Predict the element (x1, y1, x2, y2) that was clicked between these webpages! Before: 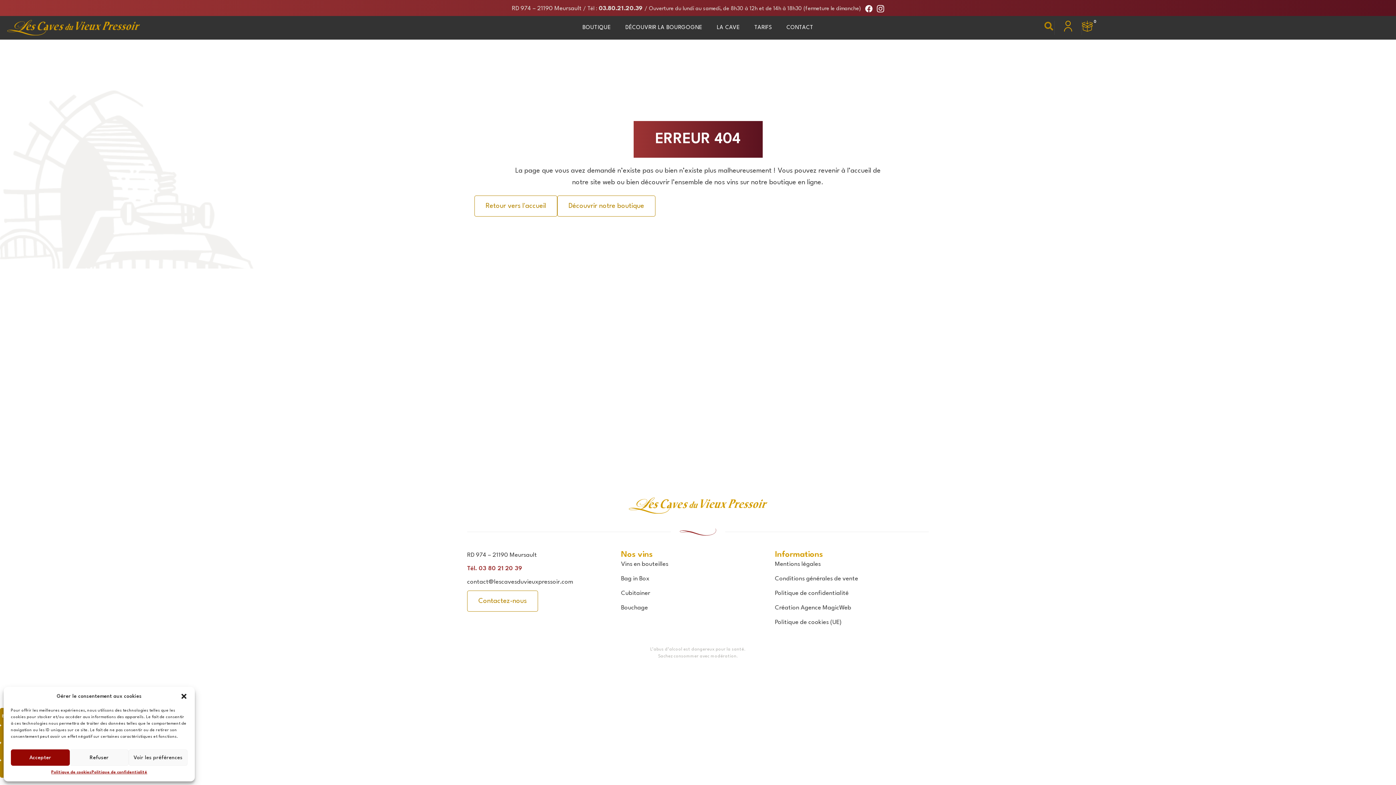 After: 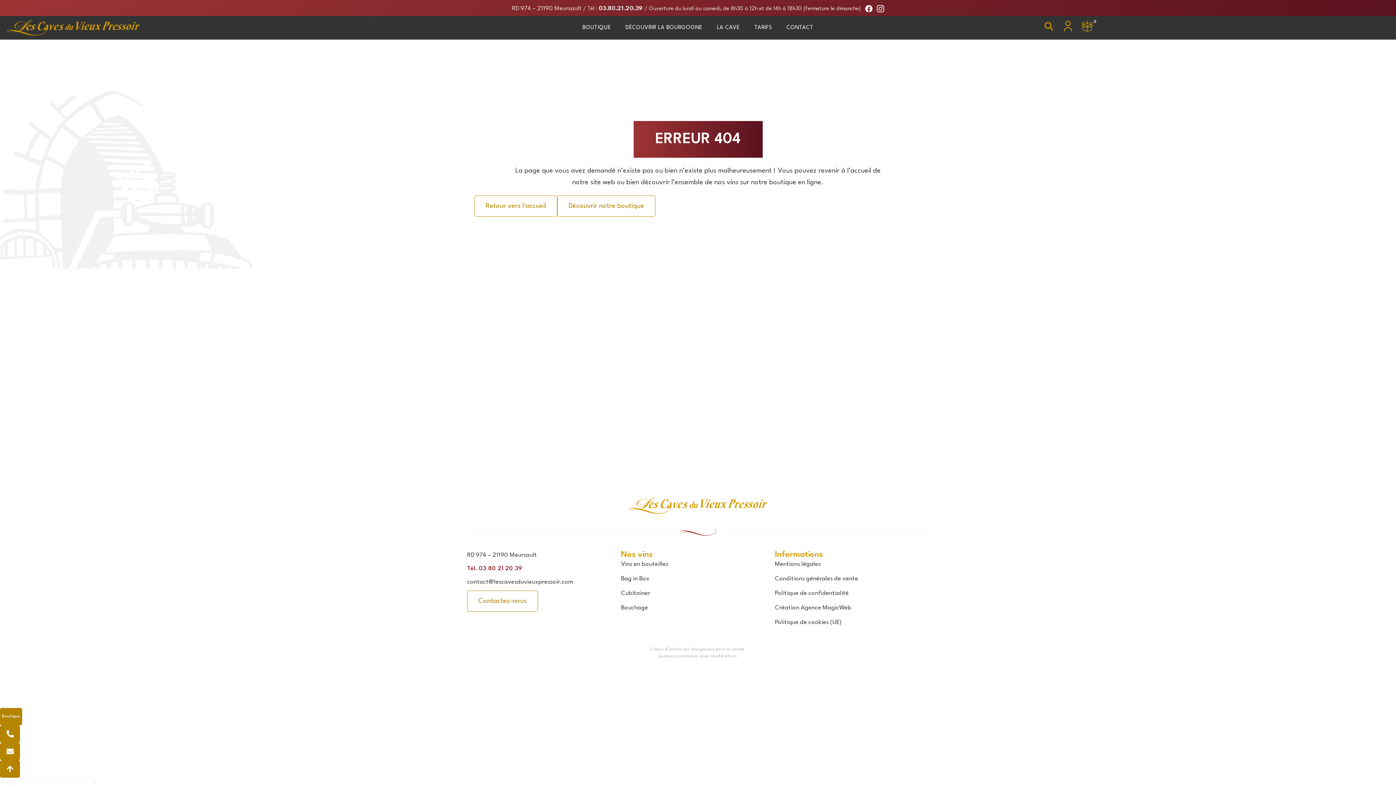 Action: bbox: (10, 749, 69, 766) label: Accepter